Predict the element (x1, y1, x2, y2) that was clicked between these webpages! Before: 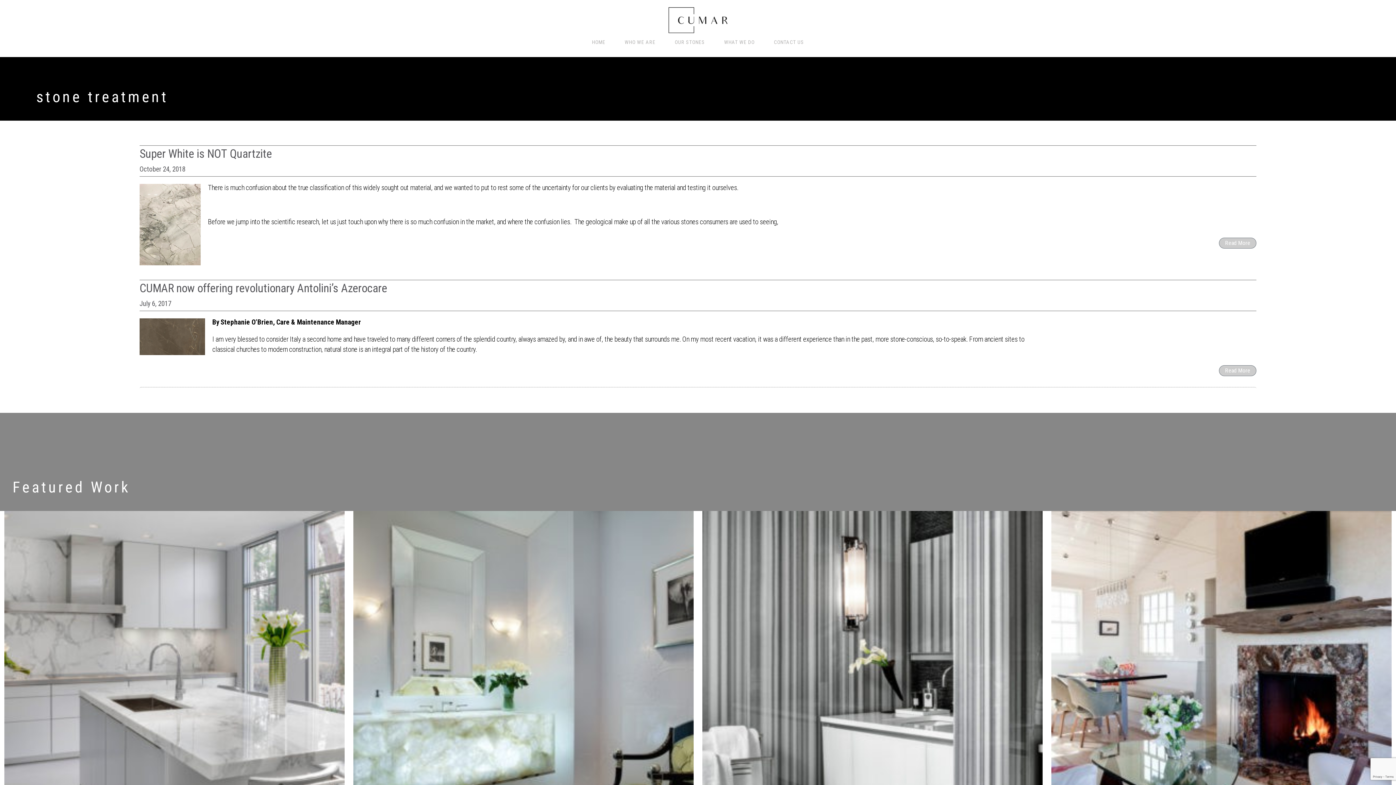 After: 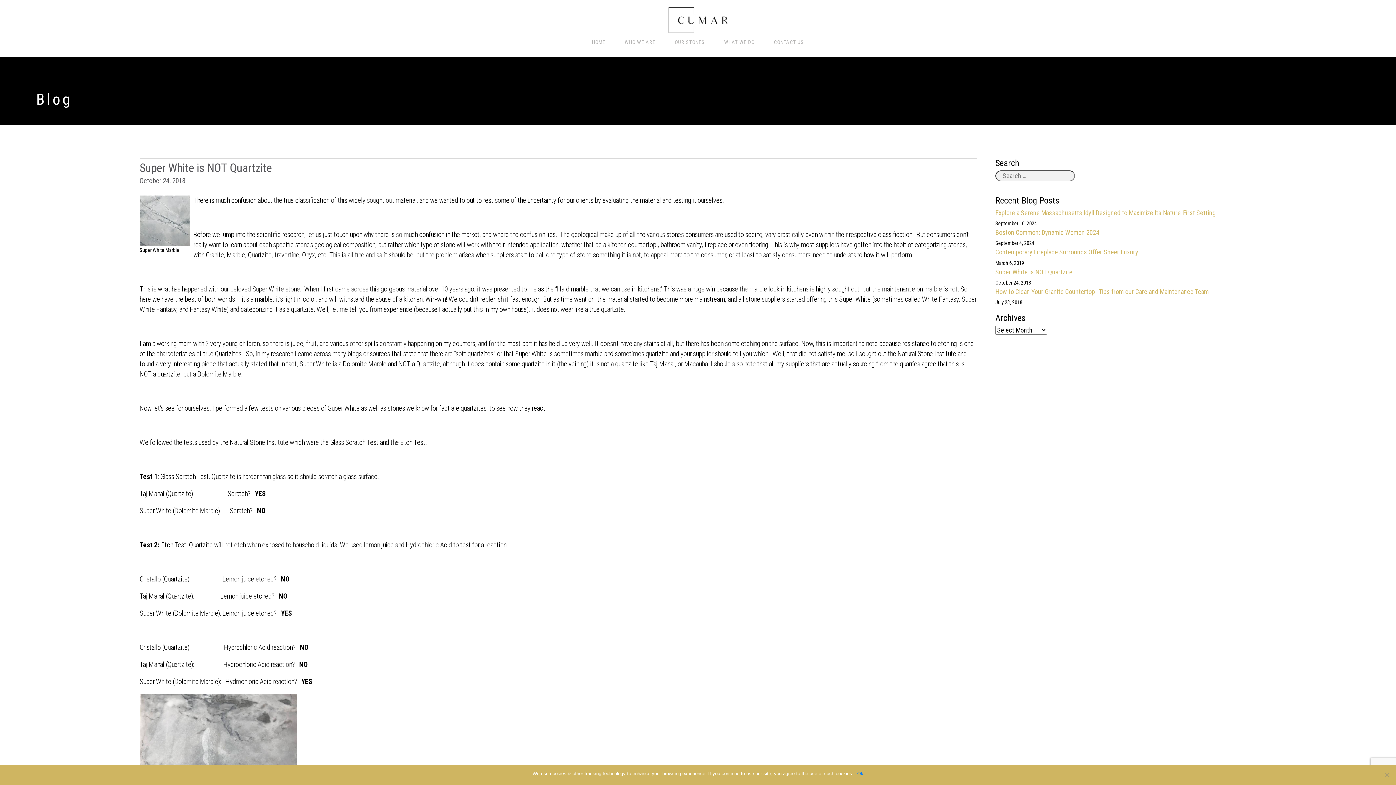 Action: label: Read More bbox: (1219, 237, 1256, 248)